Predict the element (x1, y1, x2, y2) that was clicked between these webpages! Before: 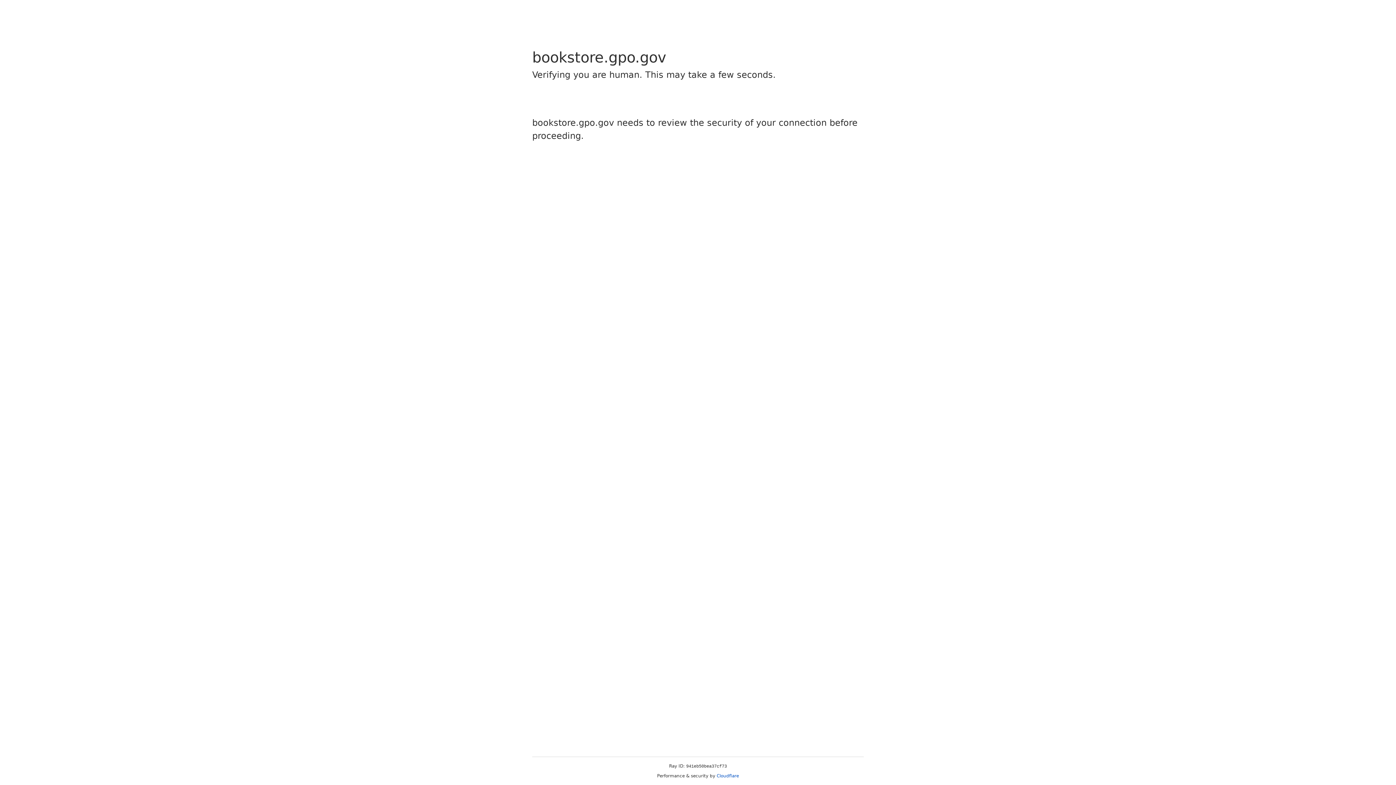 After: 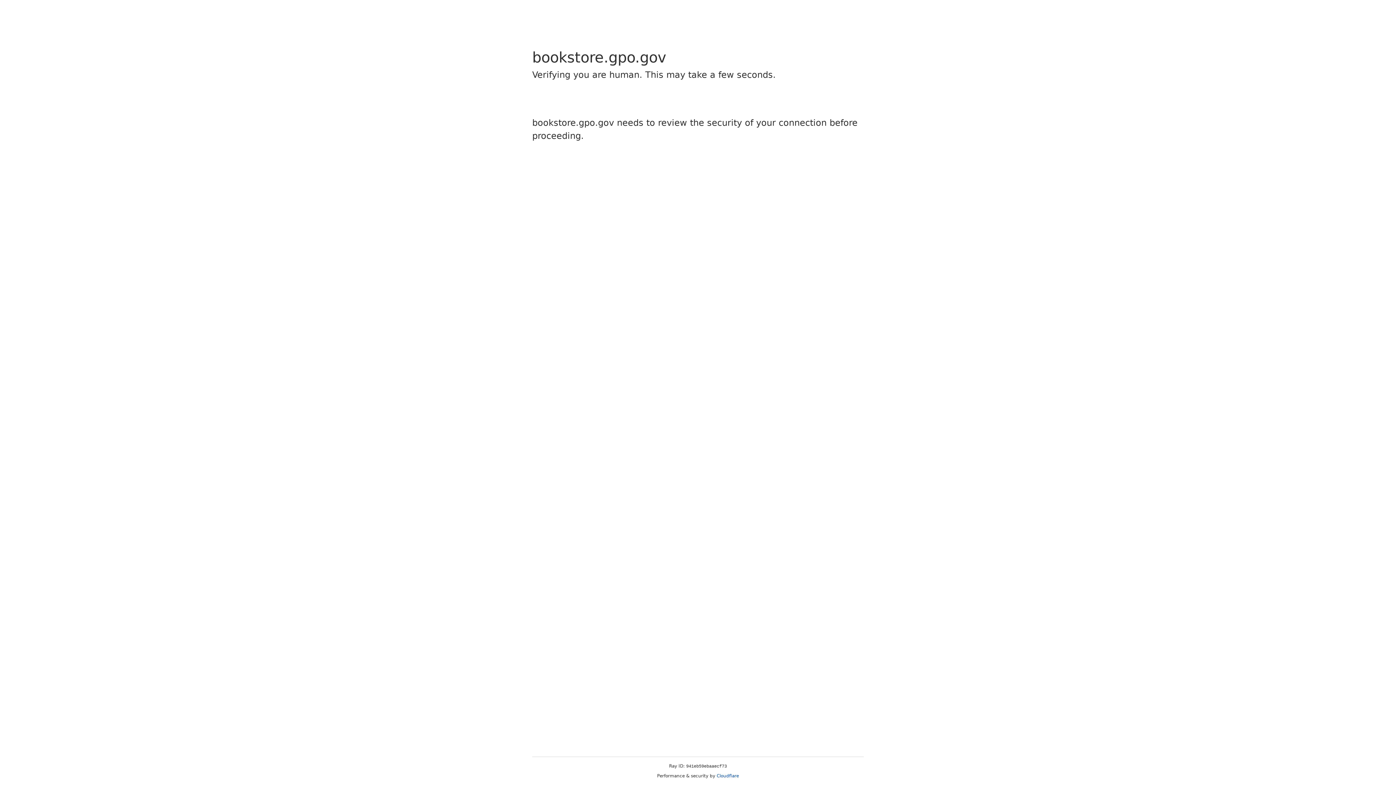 Action: label: Cloudflare bbox: (716, 773, 739, 778)